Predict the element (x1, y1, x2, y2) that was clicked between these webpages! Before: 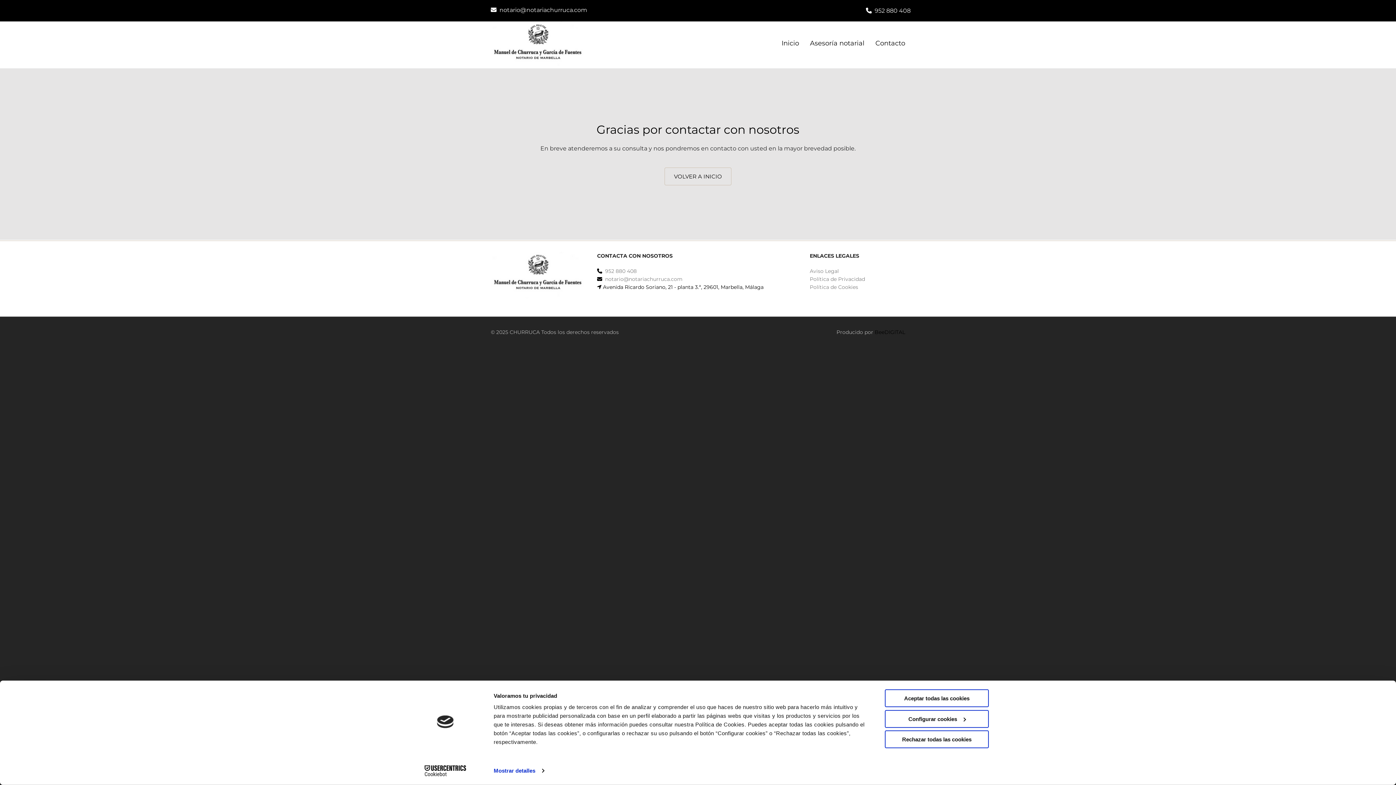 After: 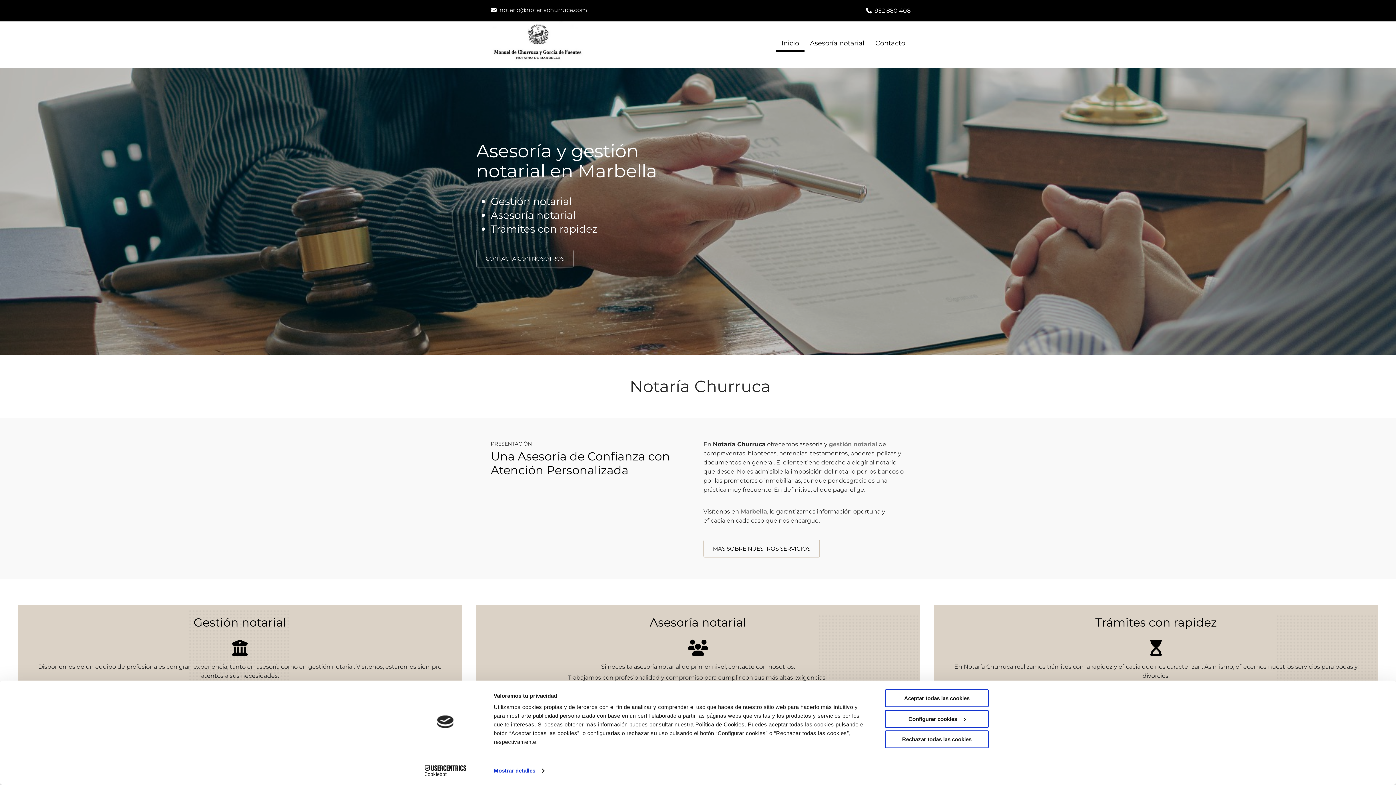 Action: bbox: (490, 21, 586, 68)